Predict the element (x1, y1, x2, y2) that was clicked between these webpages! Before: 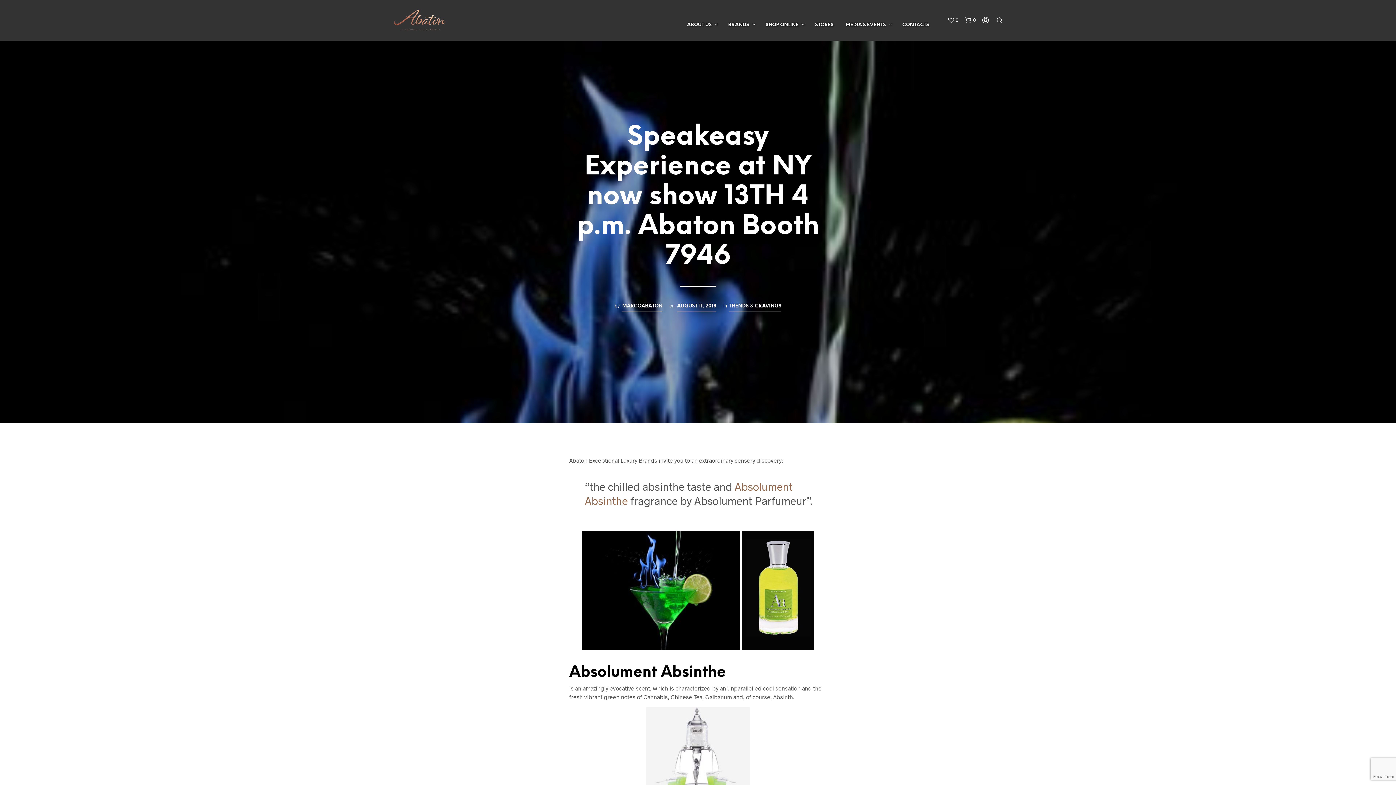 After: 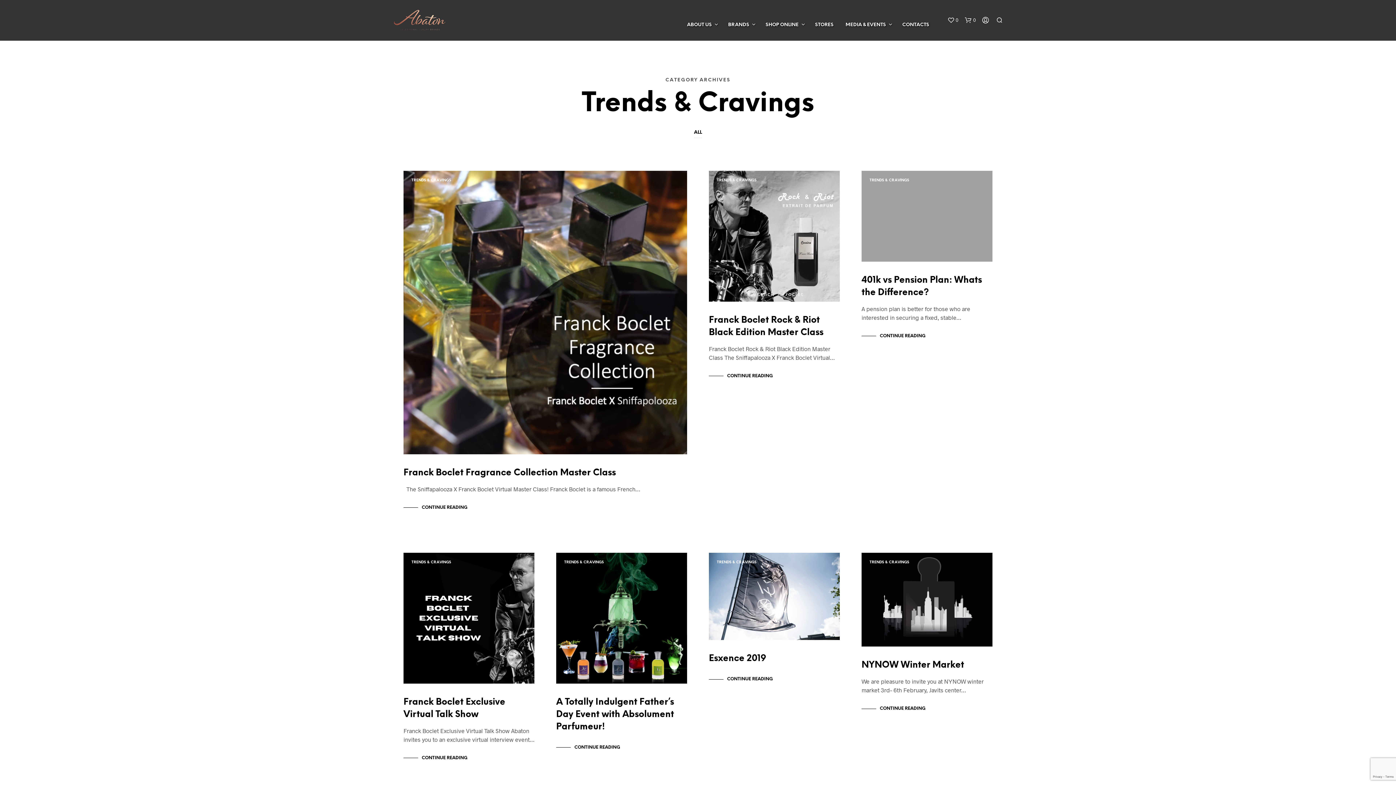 Action: bbox: (729, 302, 781, 311) label: TRENDS & CRAVINGS